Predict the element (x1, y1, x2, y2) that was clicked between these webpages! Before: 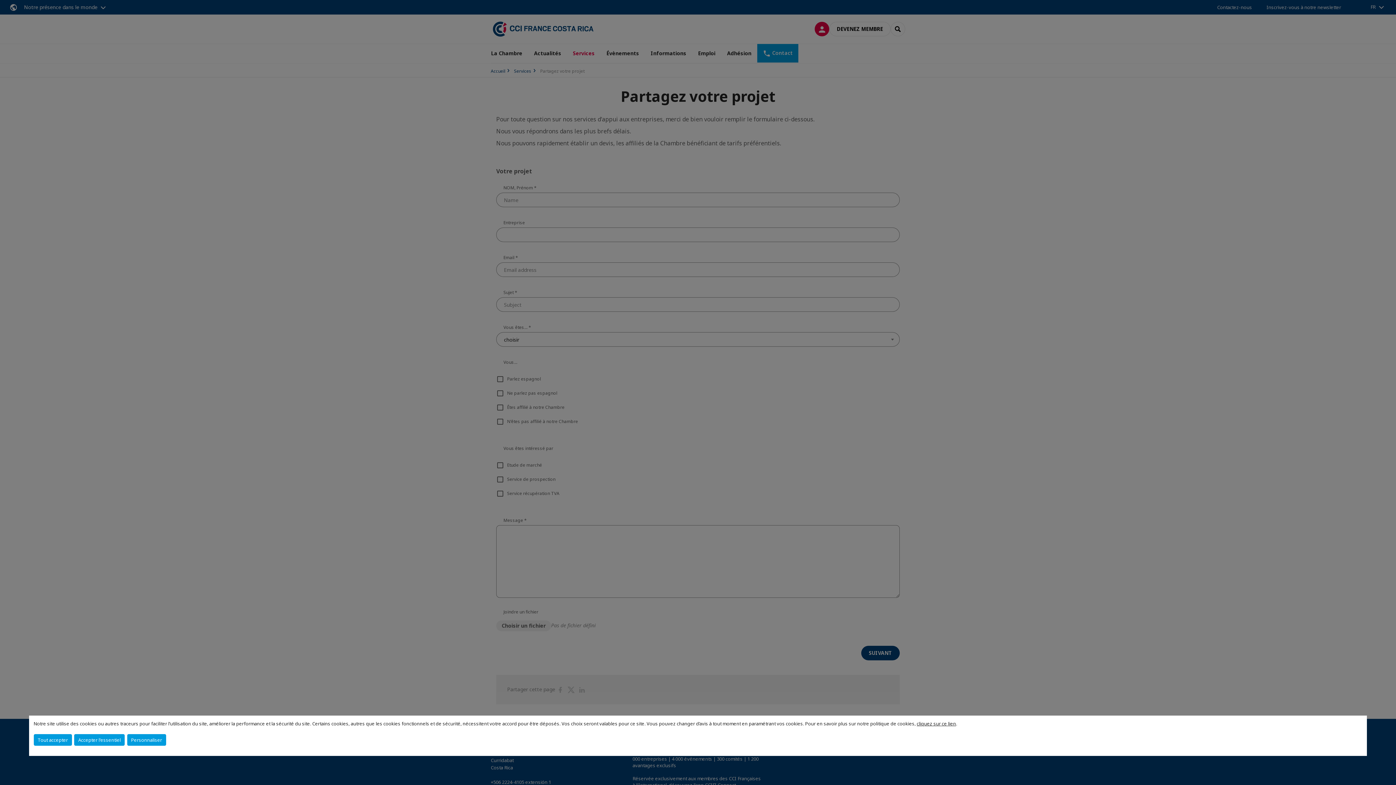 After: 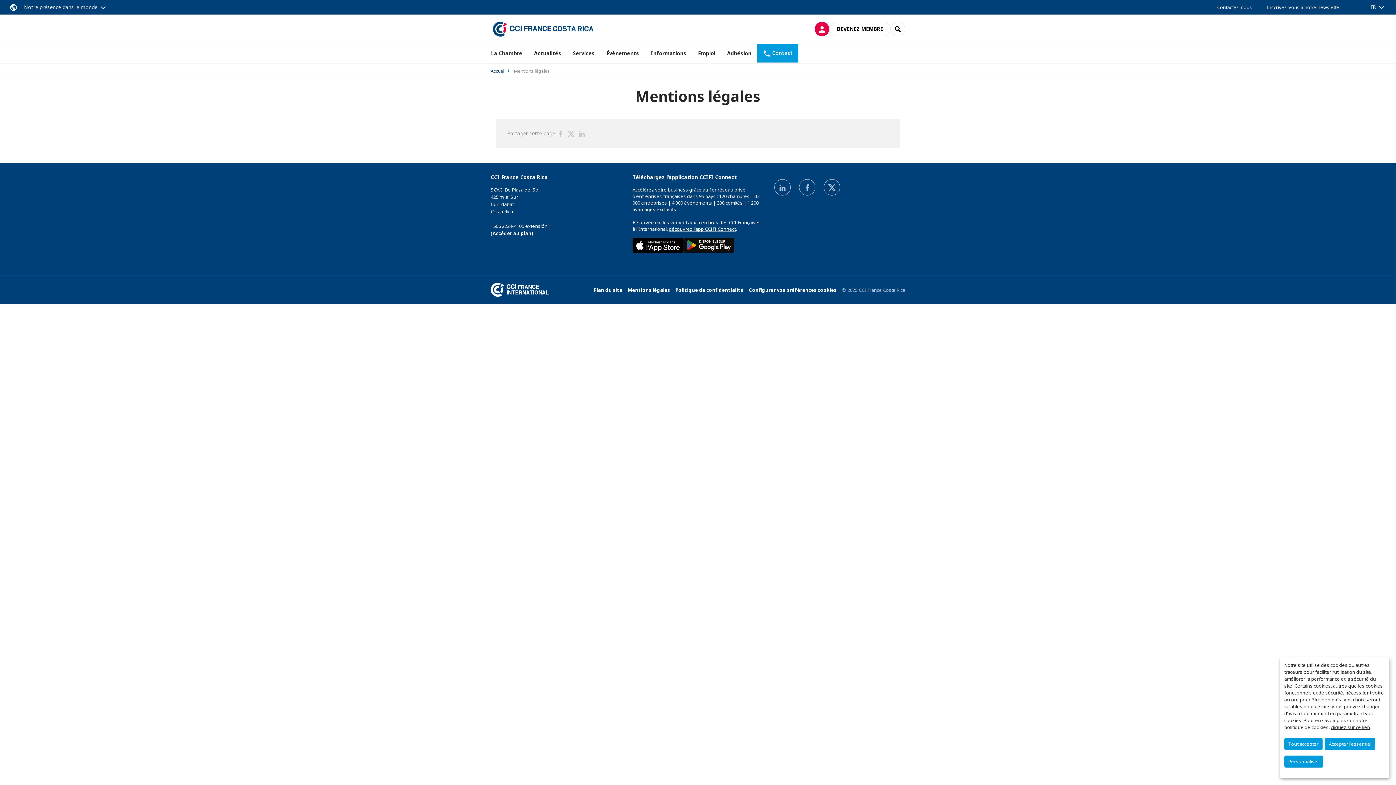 Action: label: cliquez sur ce lien bbox: (917, 720, 956, 727)